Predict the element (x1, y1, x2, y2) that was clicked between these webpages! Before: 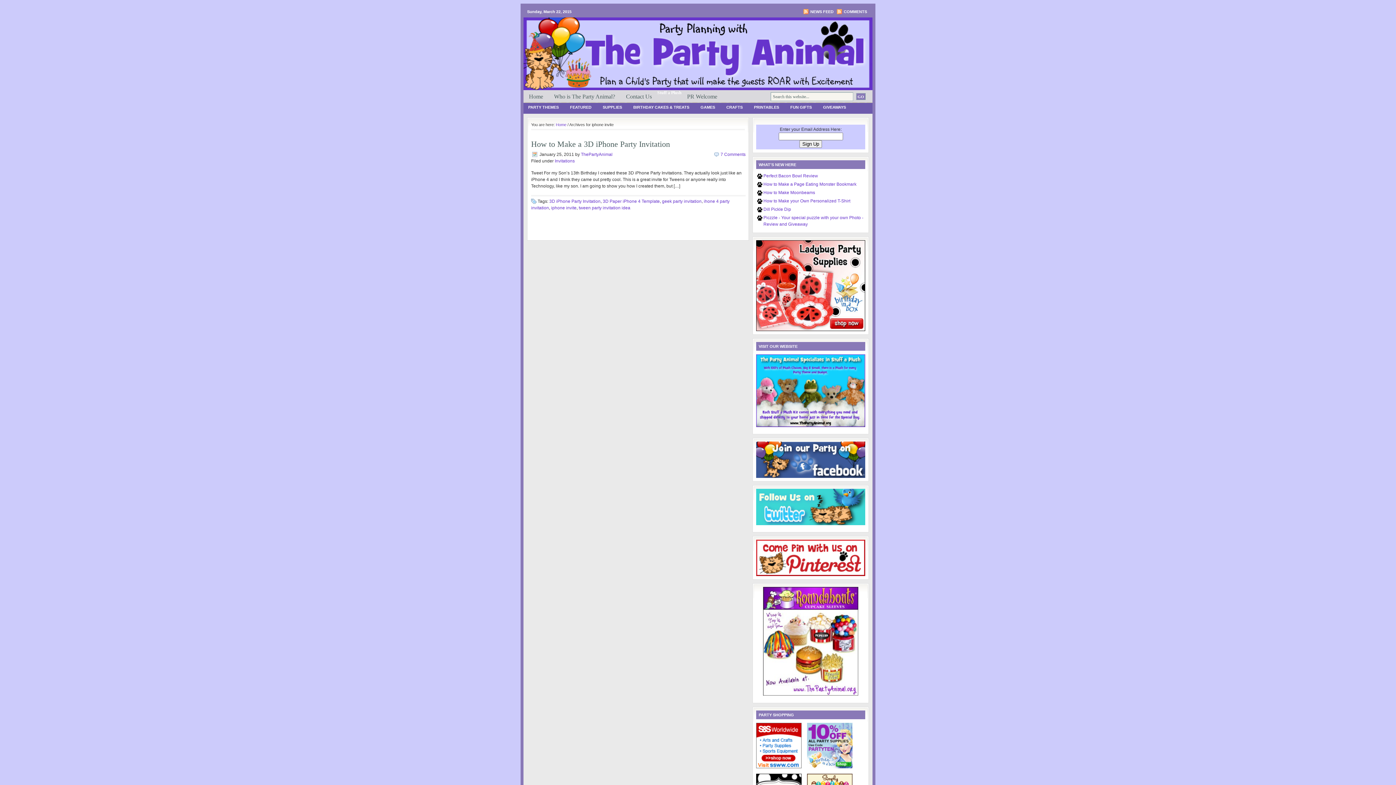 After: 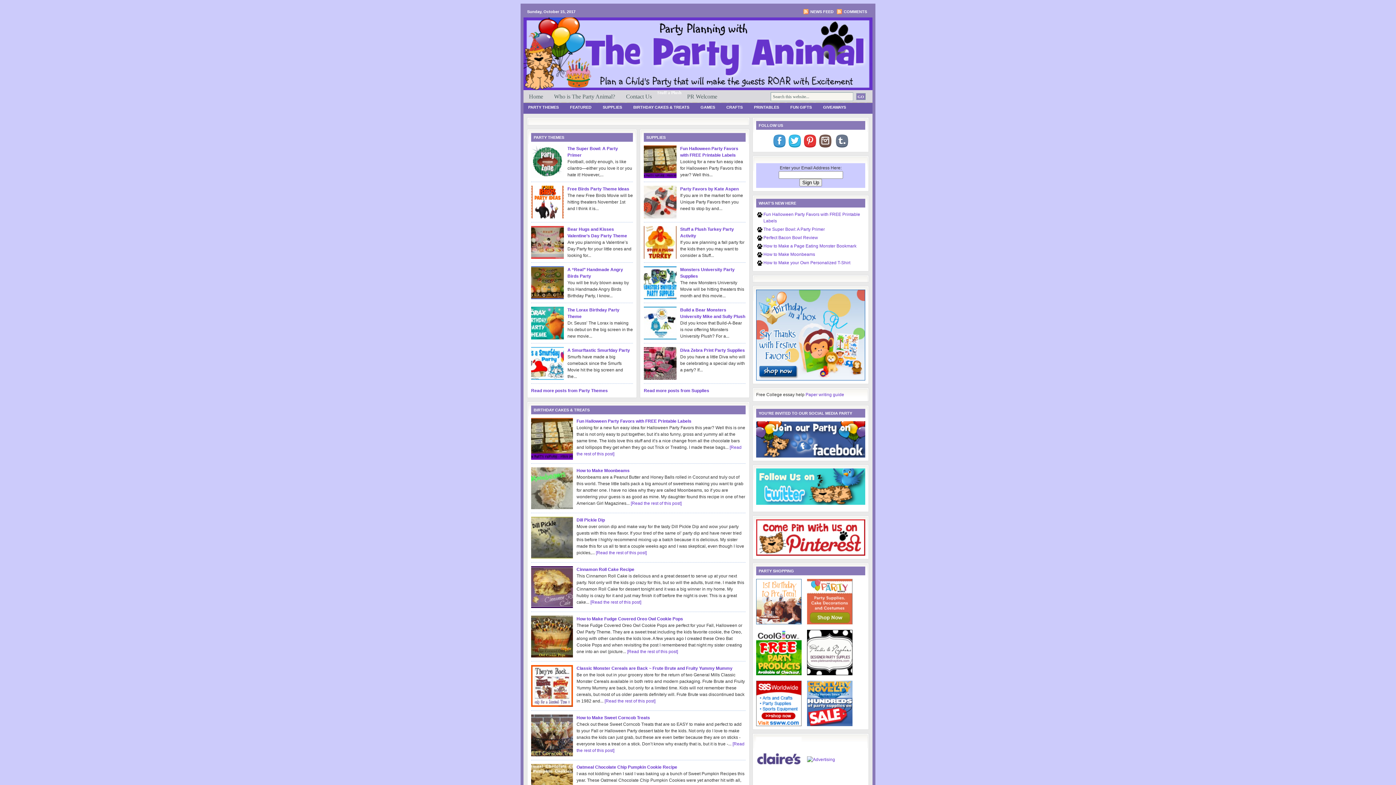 Action: bbox: (556, 122, 566, 126) label: Home